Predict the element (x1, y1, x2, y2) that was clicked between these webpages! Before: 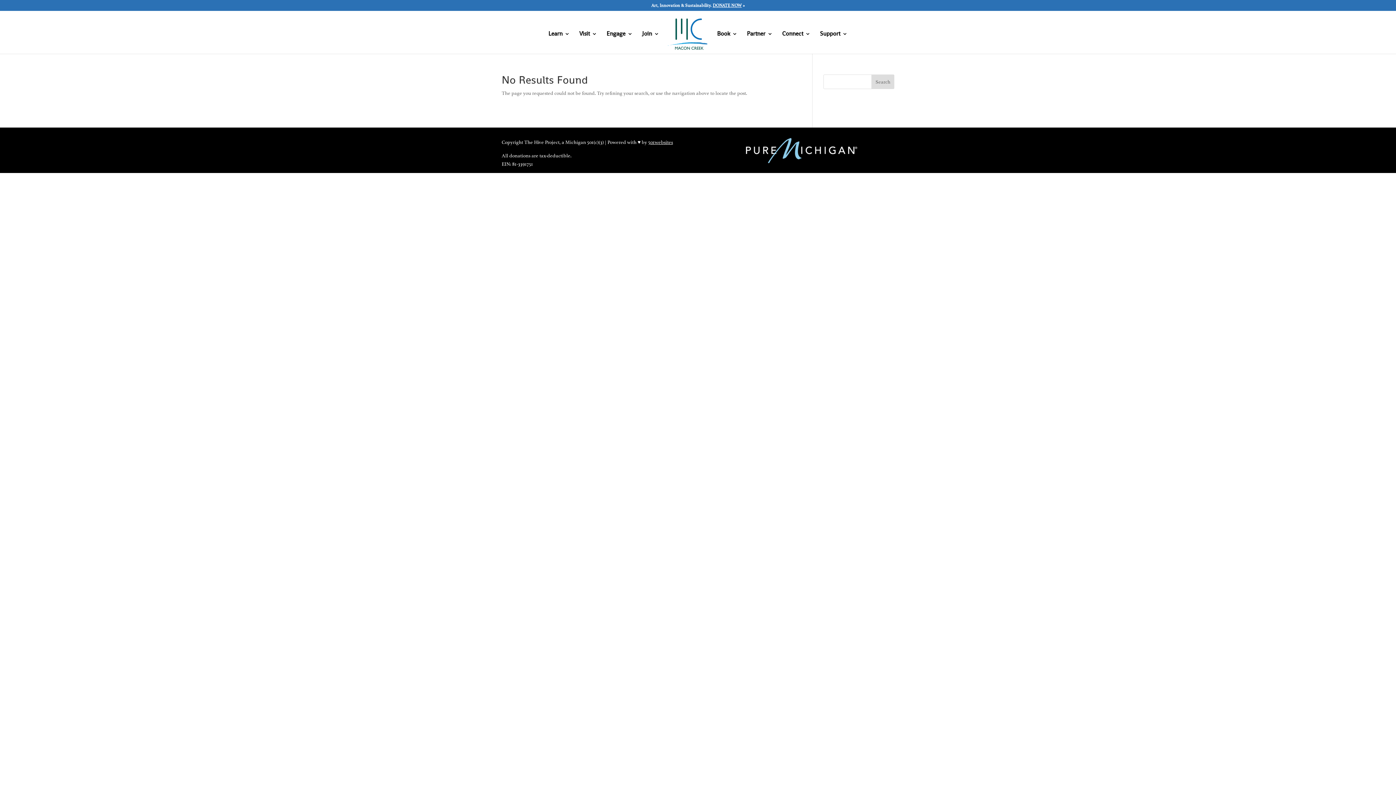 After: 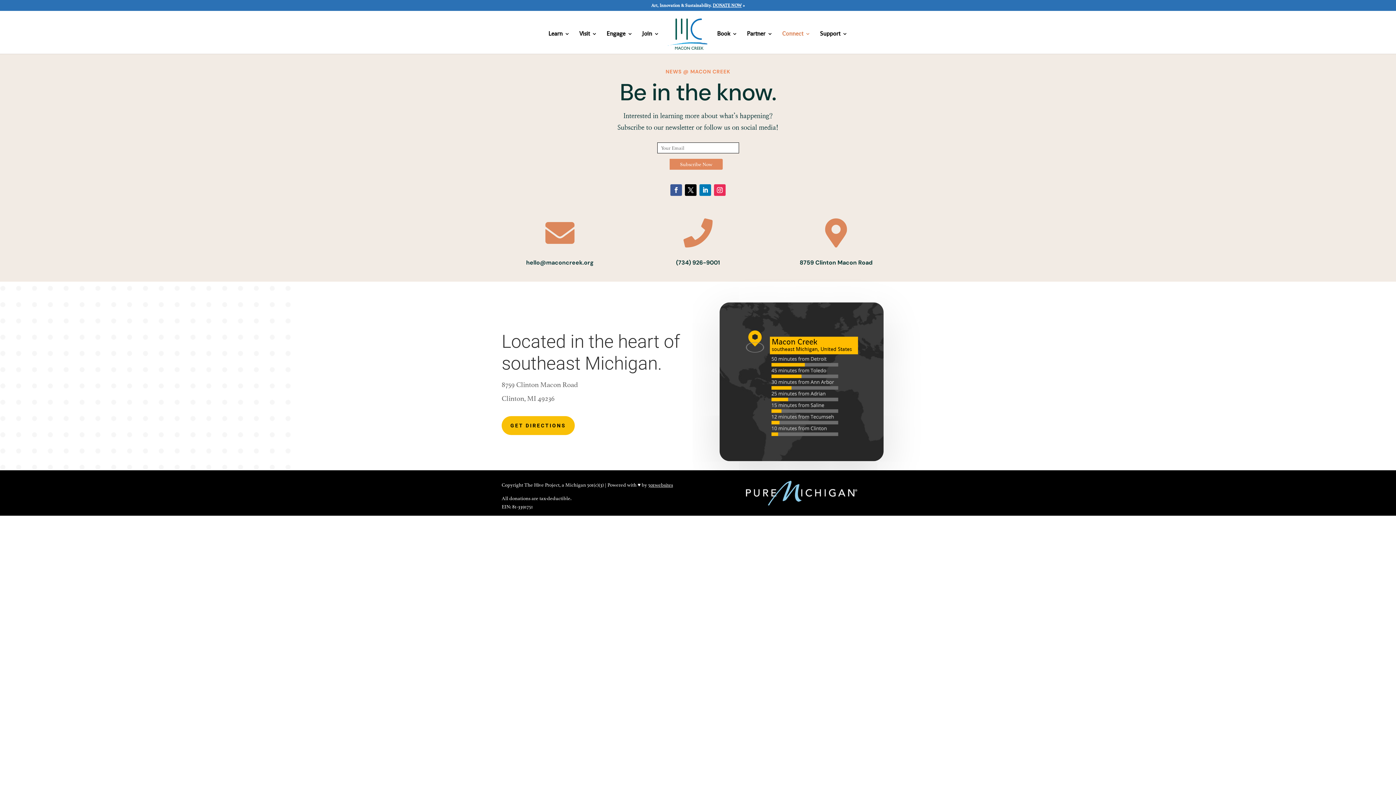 Action: bbox: (782, 31, 810, 53) label: Connect